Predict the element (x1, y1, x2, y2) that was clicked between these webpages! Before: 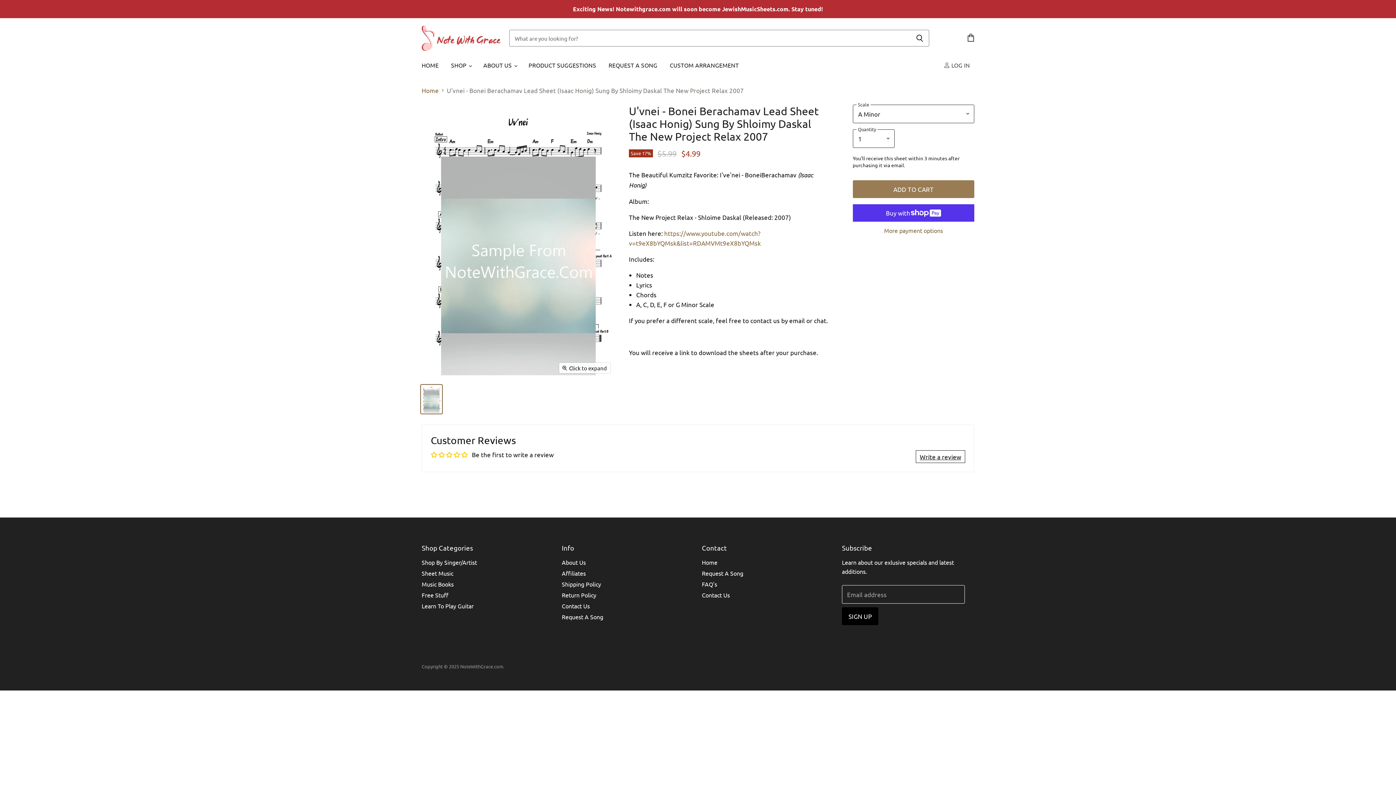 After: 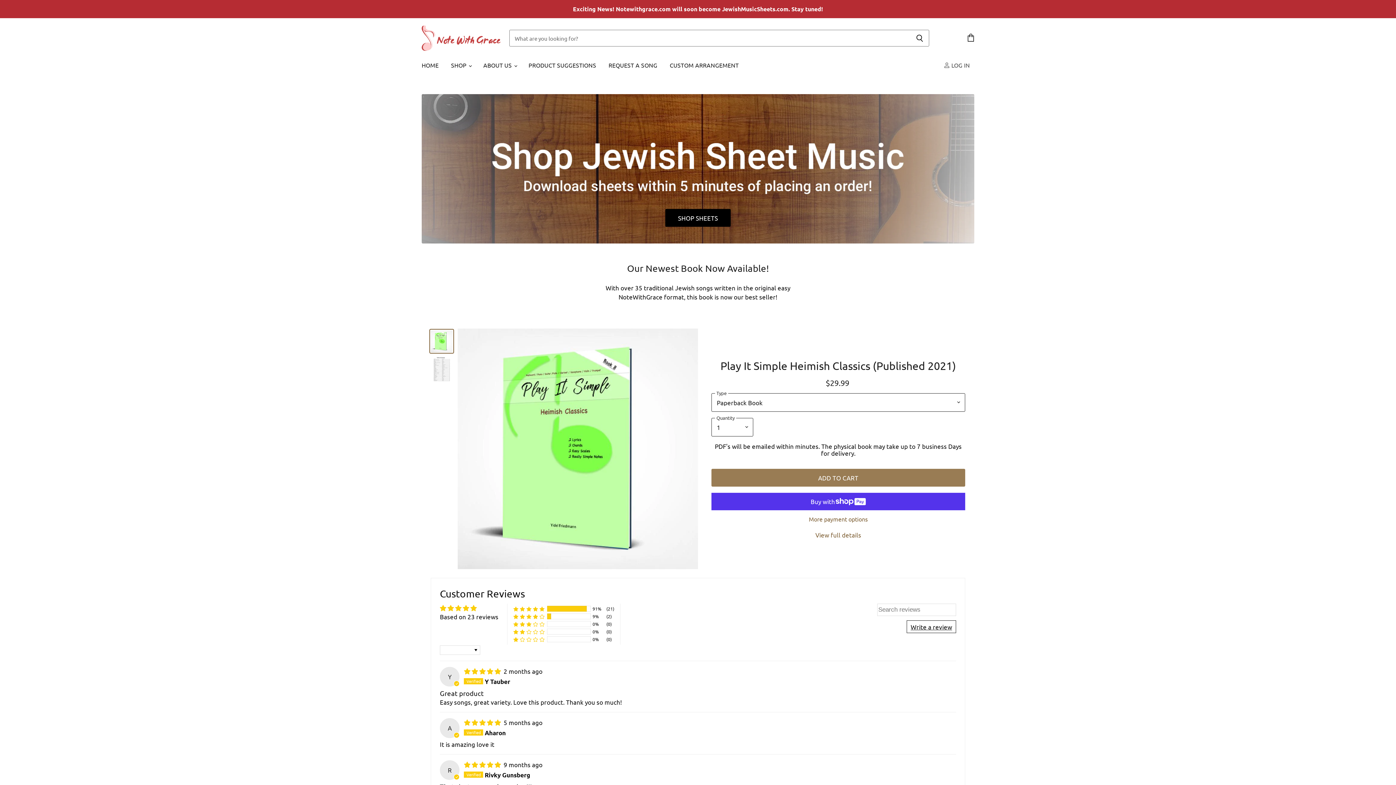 Action: bbox: (702, 558, 717, 566) label: Home